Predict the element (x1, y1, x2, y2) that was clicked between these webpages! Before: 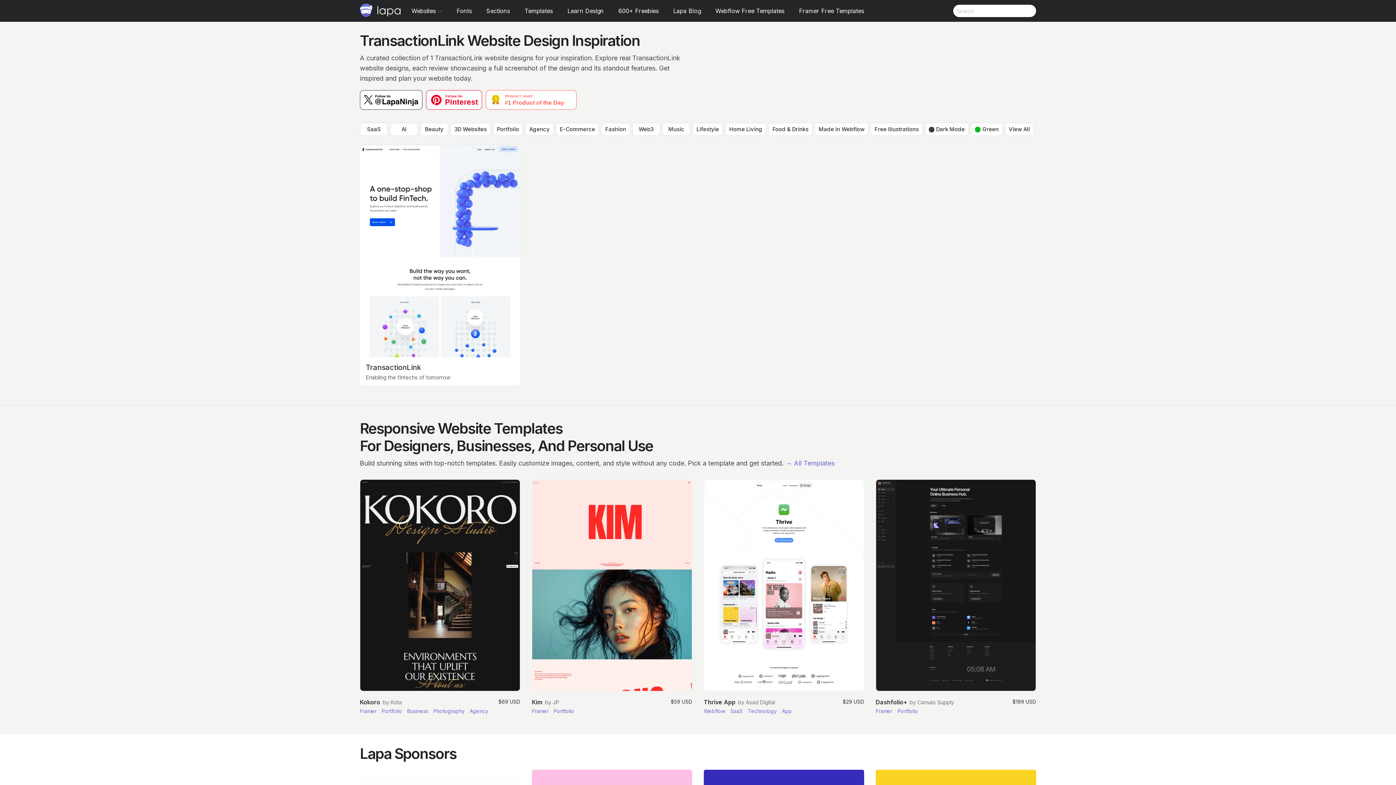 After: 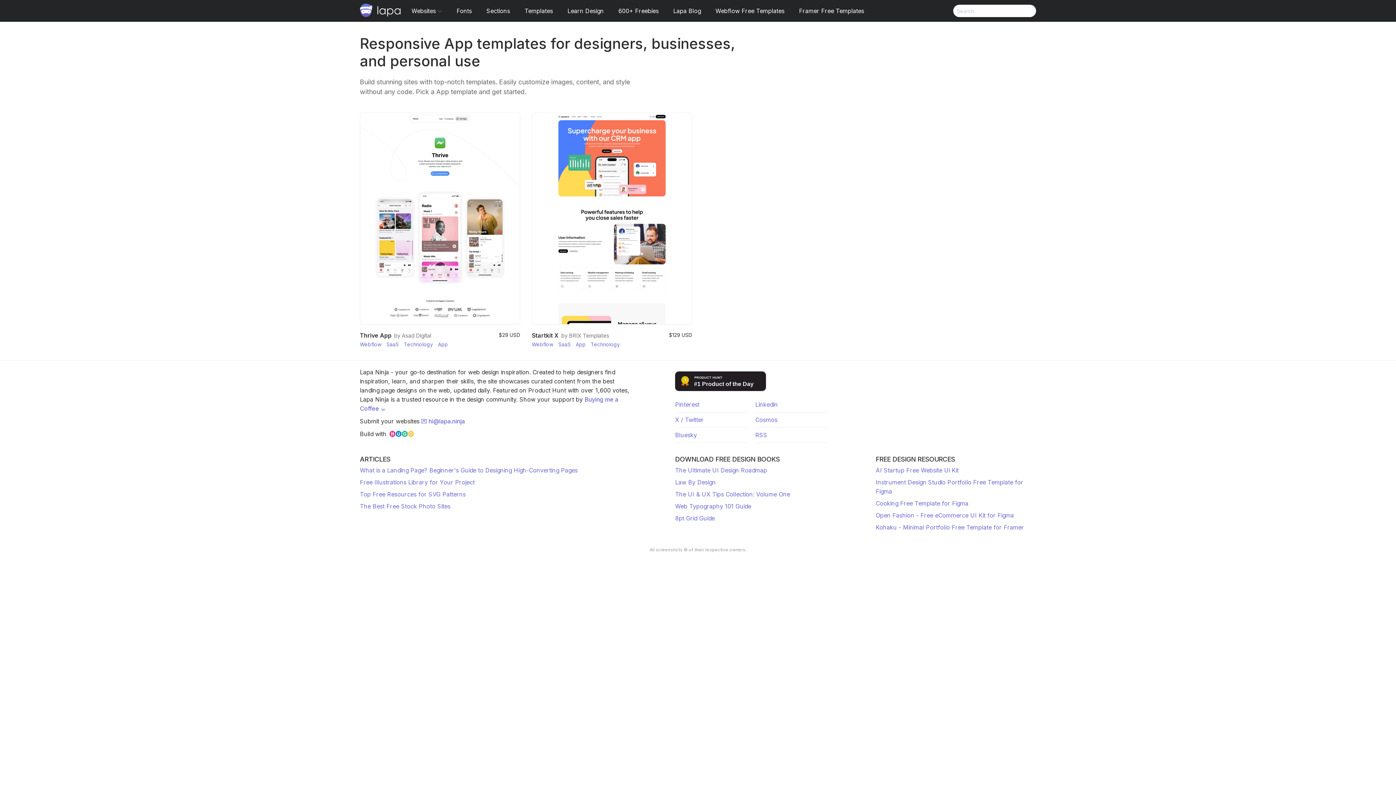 Action: bbox: (782, 708, 792, 714) label: App